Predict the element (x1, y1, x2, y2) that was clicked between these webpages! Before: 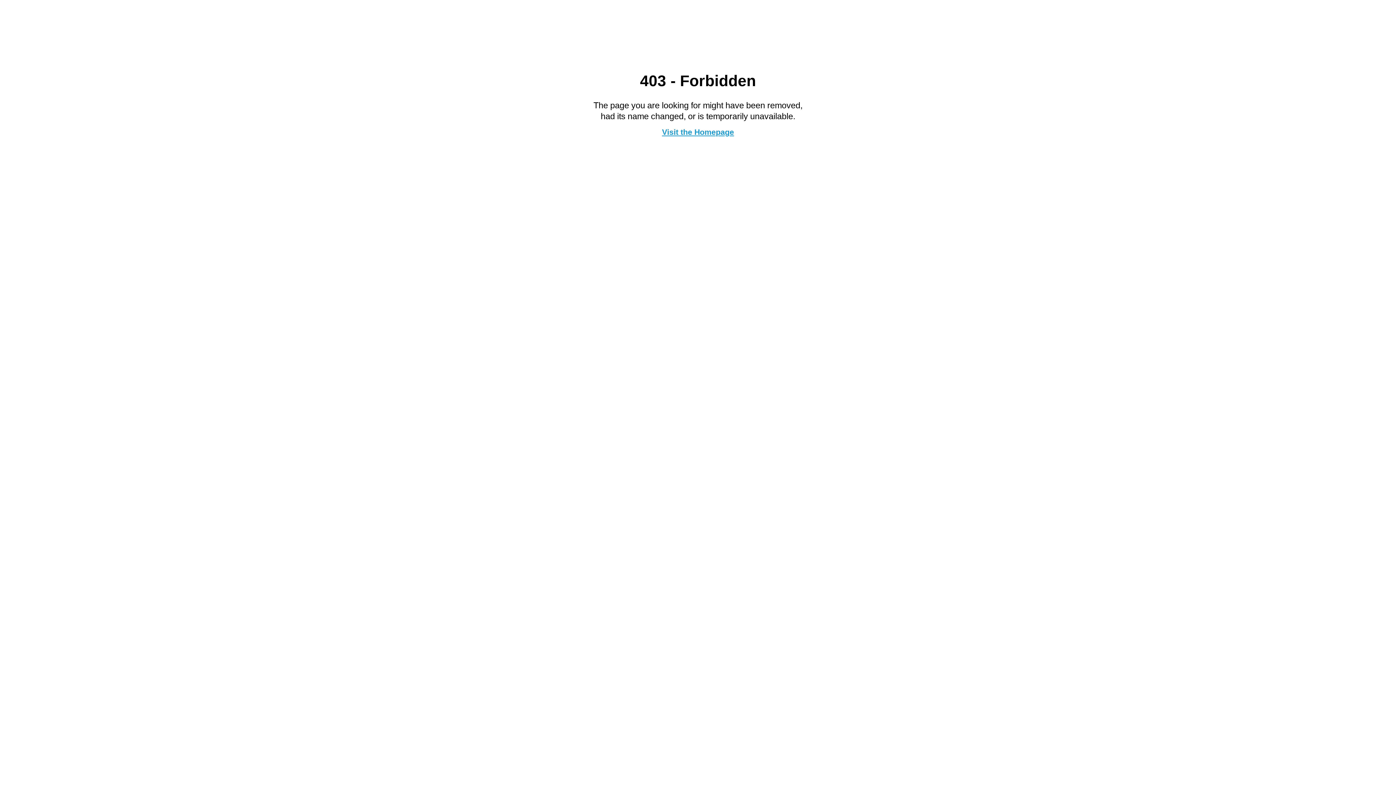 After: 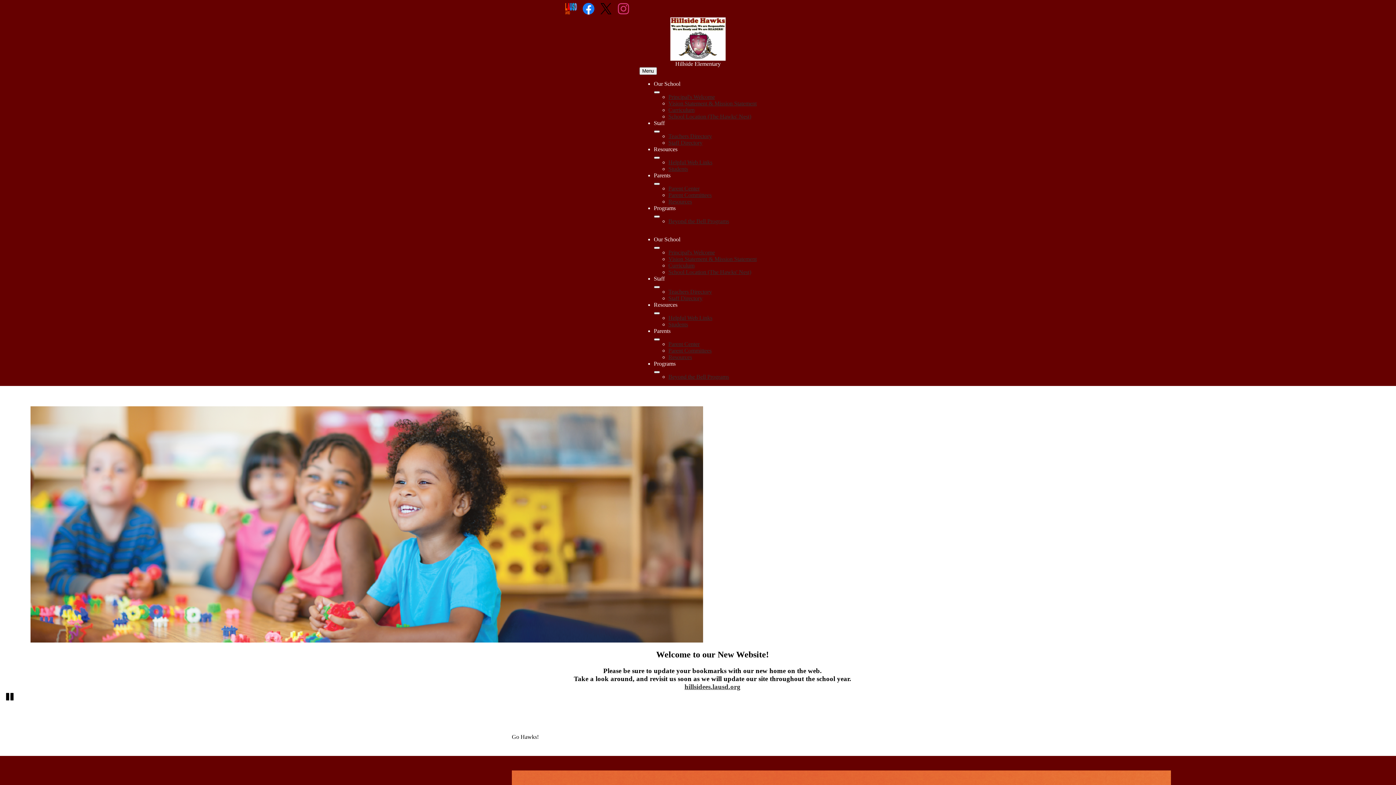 Action: label: Visit the Homepage bbox: (662, 127, 734, 136)